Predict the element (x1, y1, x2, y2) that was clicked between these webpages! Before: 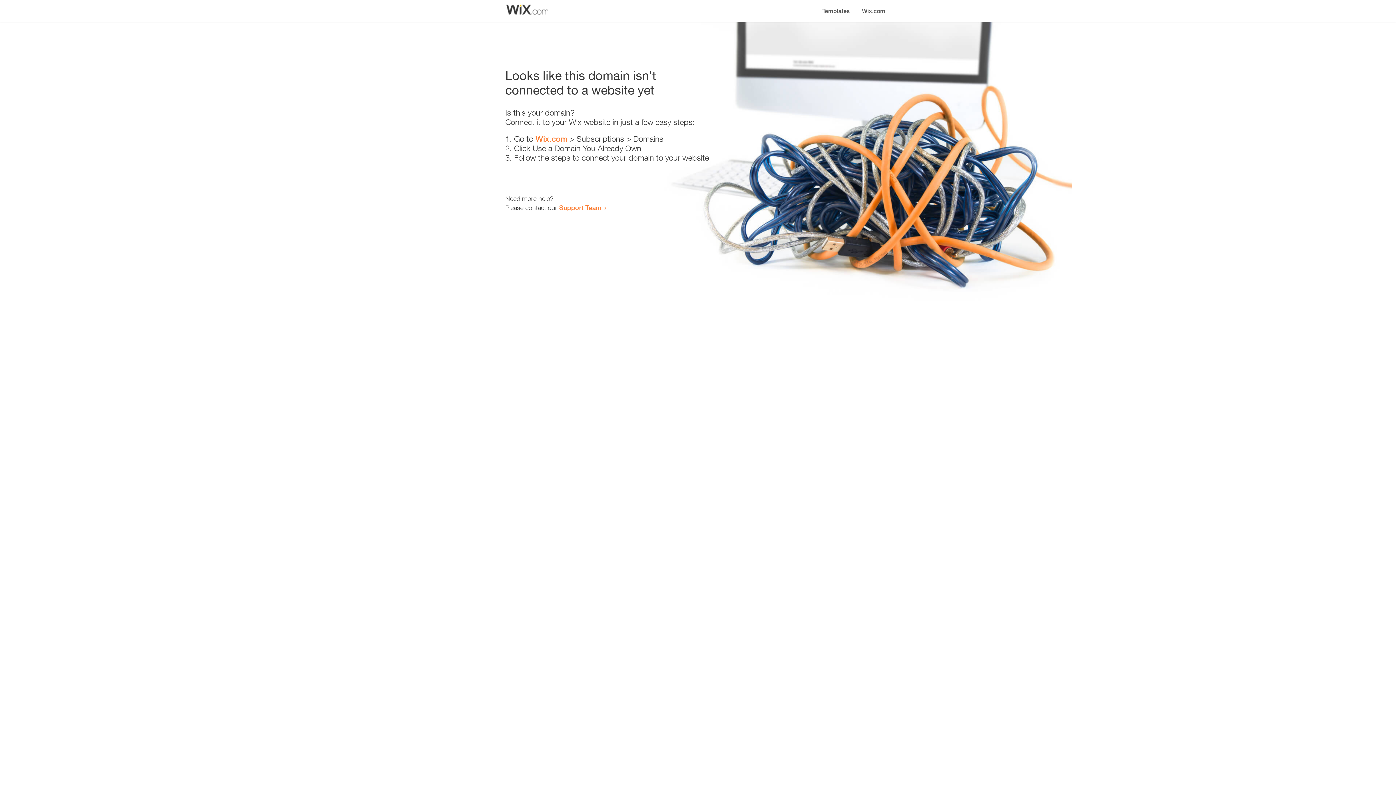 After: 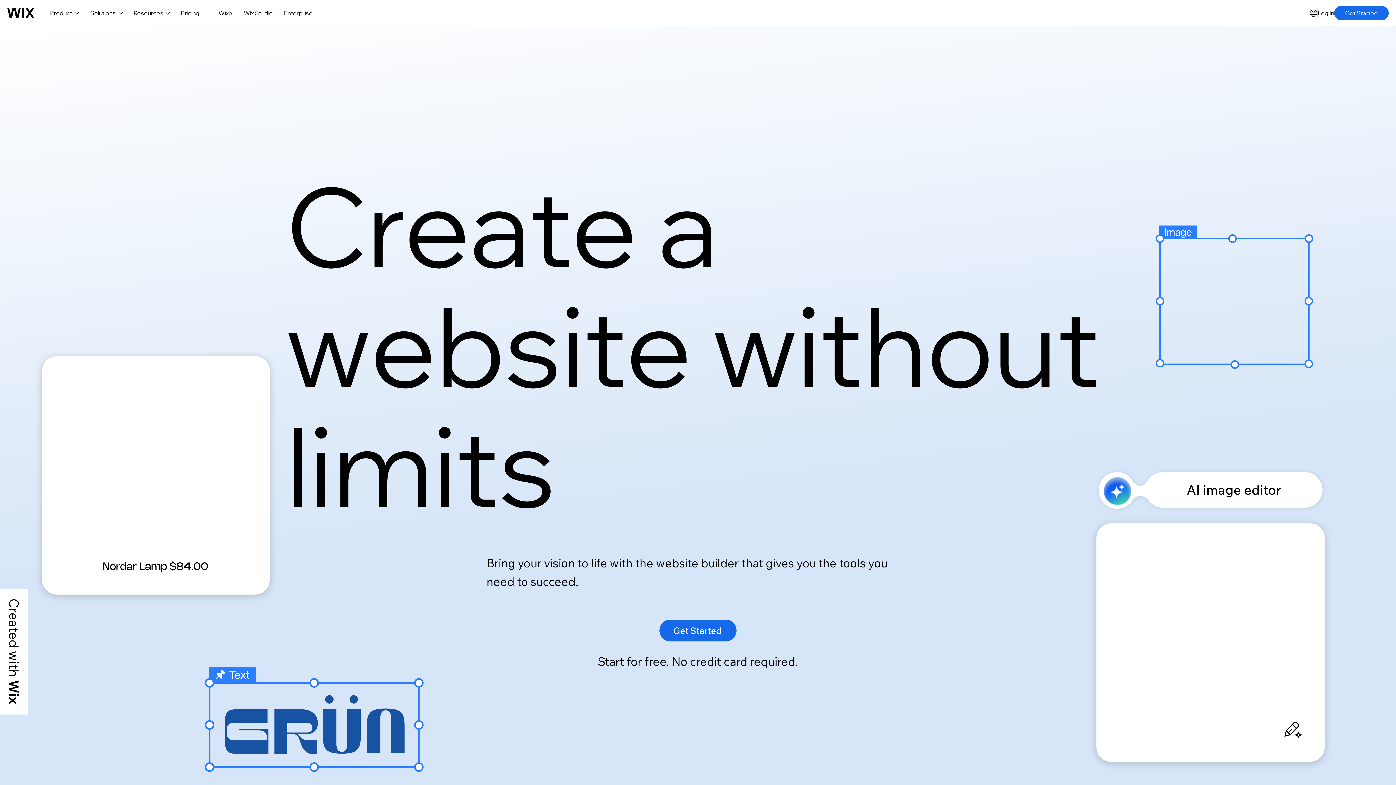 Action: label: Wix.com bbox: (535, 134, 567, 143)